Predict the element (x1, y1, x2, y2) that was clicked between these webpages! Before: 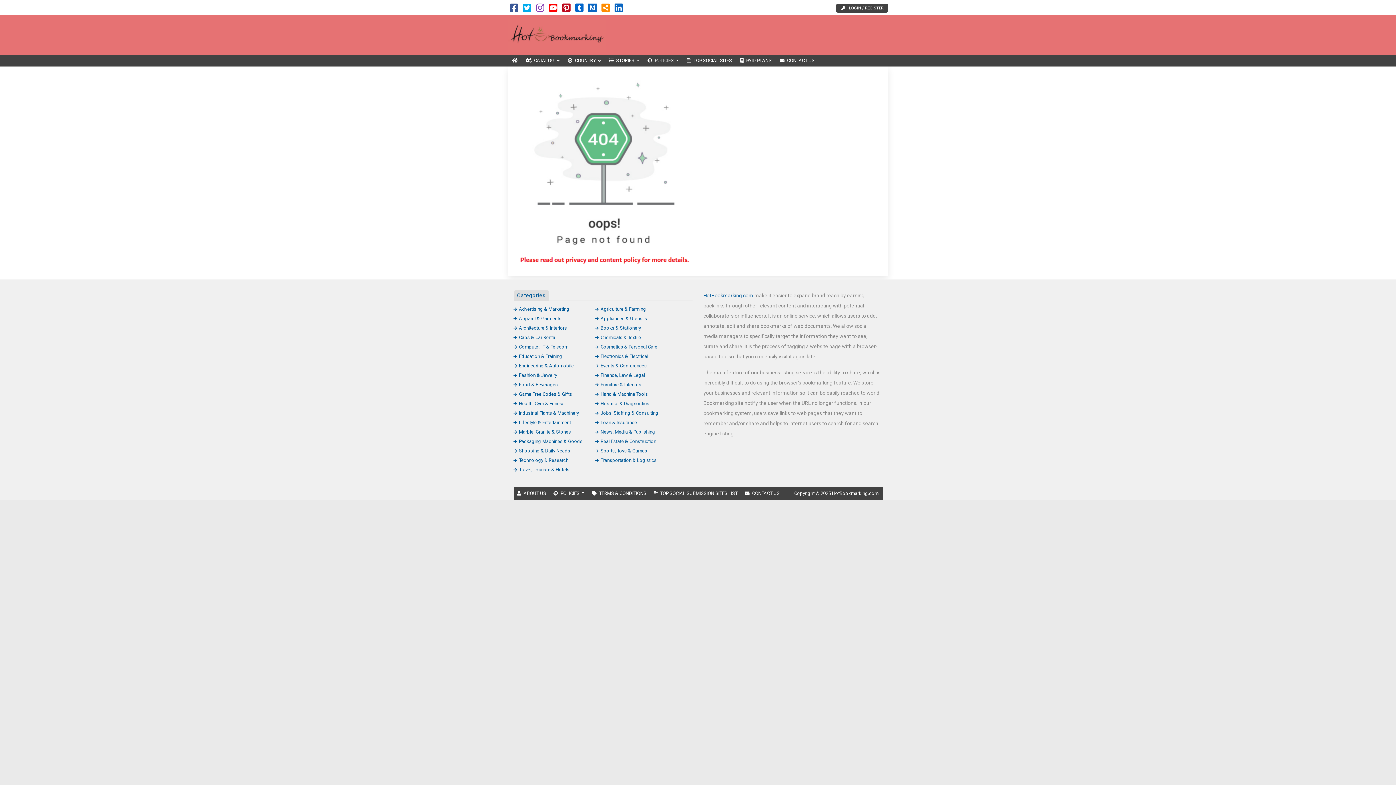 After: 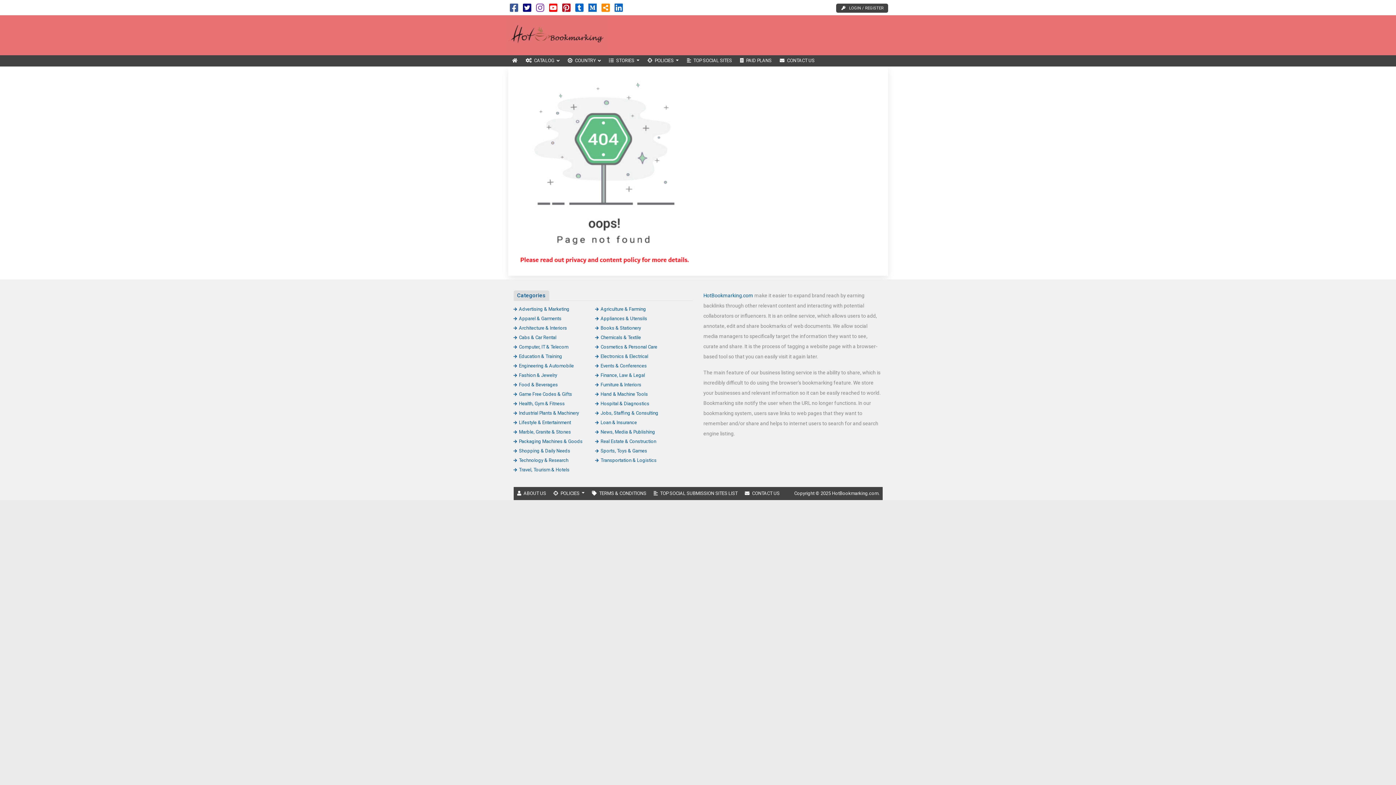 Action: bbox: (523, 6, 531, 12)